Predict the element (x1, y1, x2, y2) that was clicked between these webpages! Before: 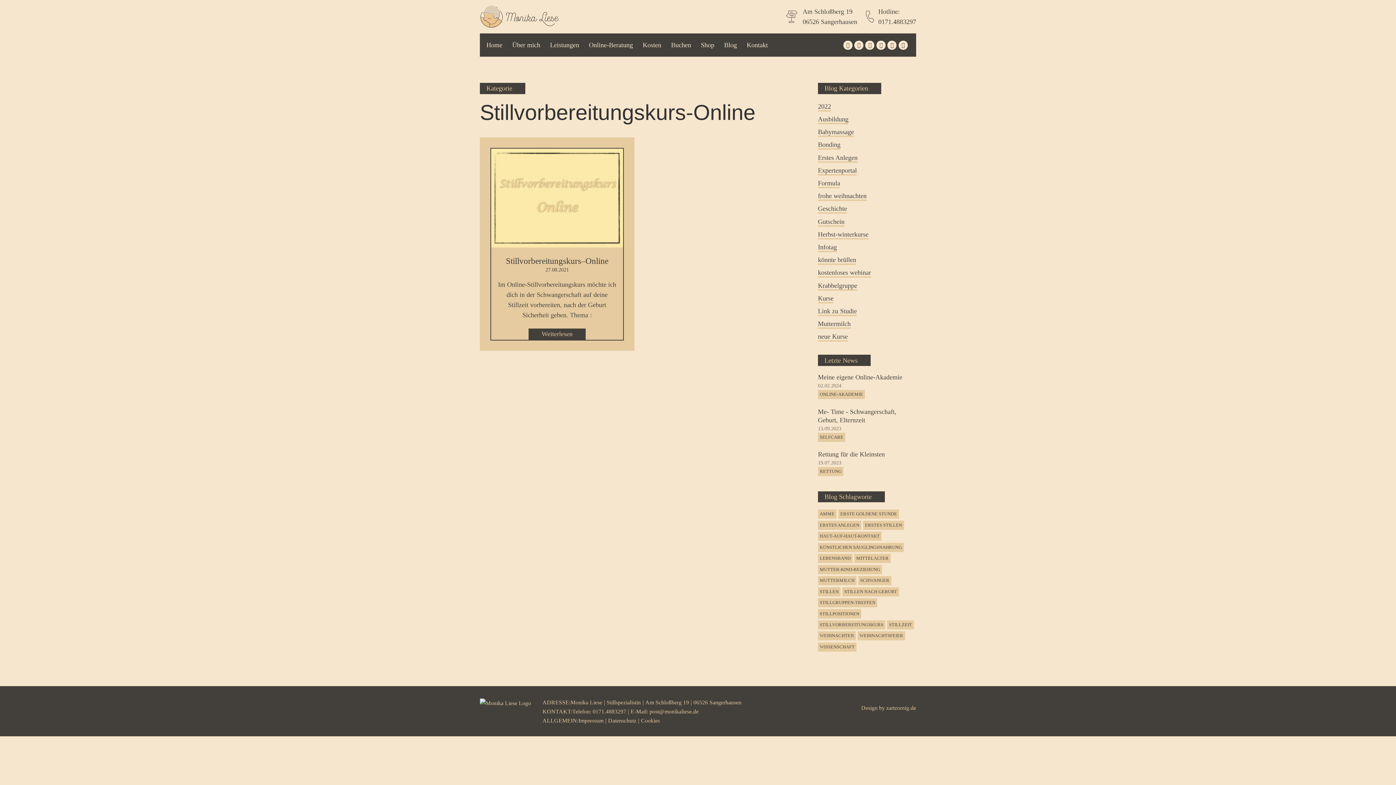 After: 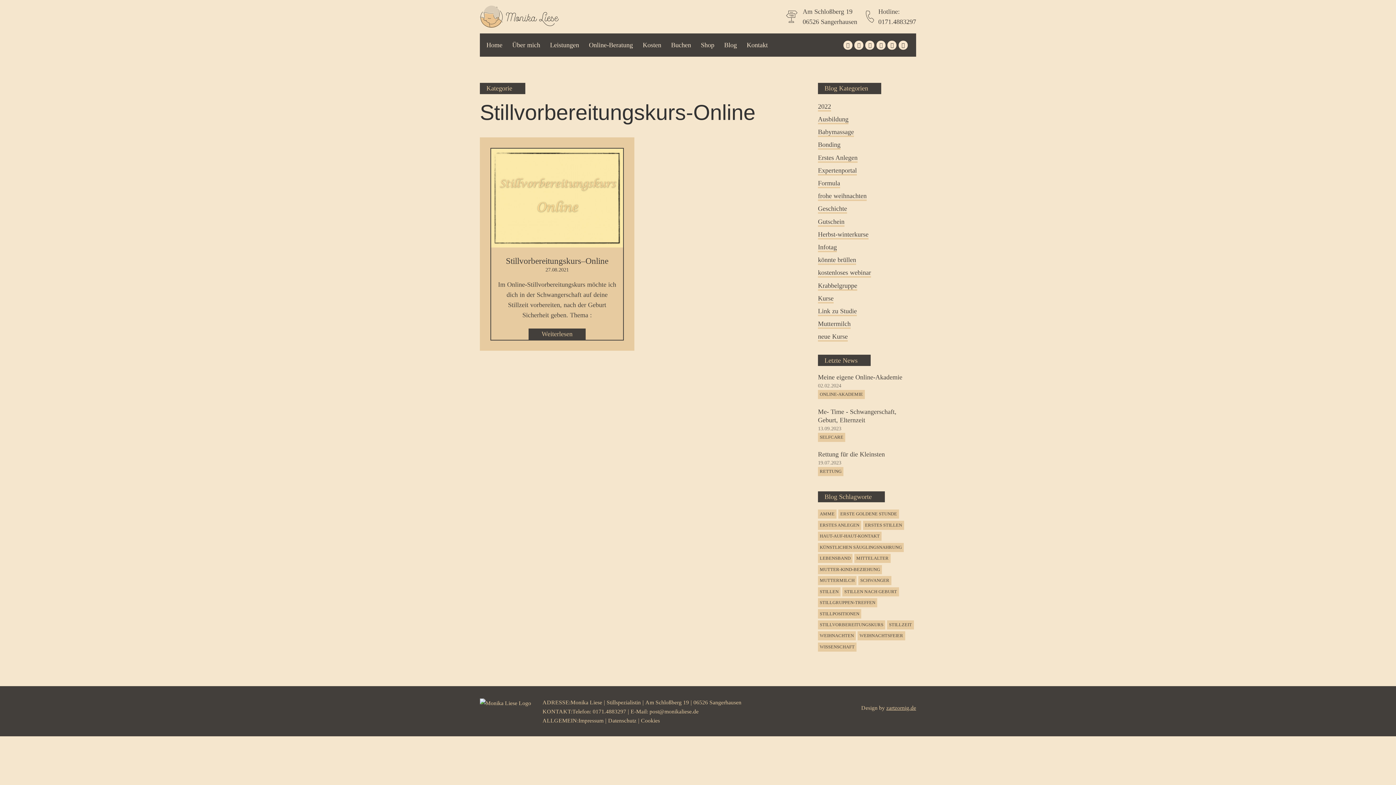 Action: label: zartzornig.de bbox: (886, 705, 916, 711)